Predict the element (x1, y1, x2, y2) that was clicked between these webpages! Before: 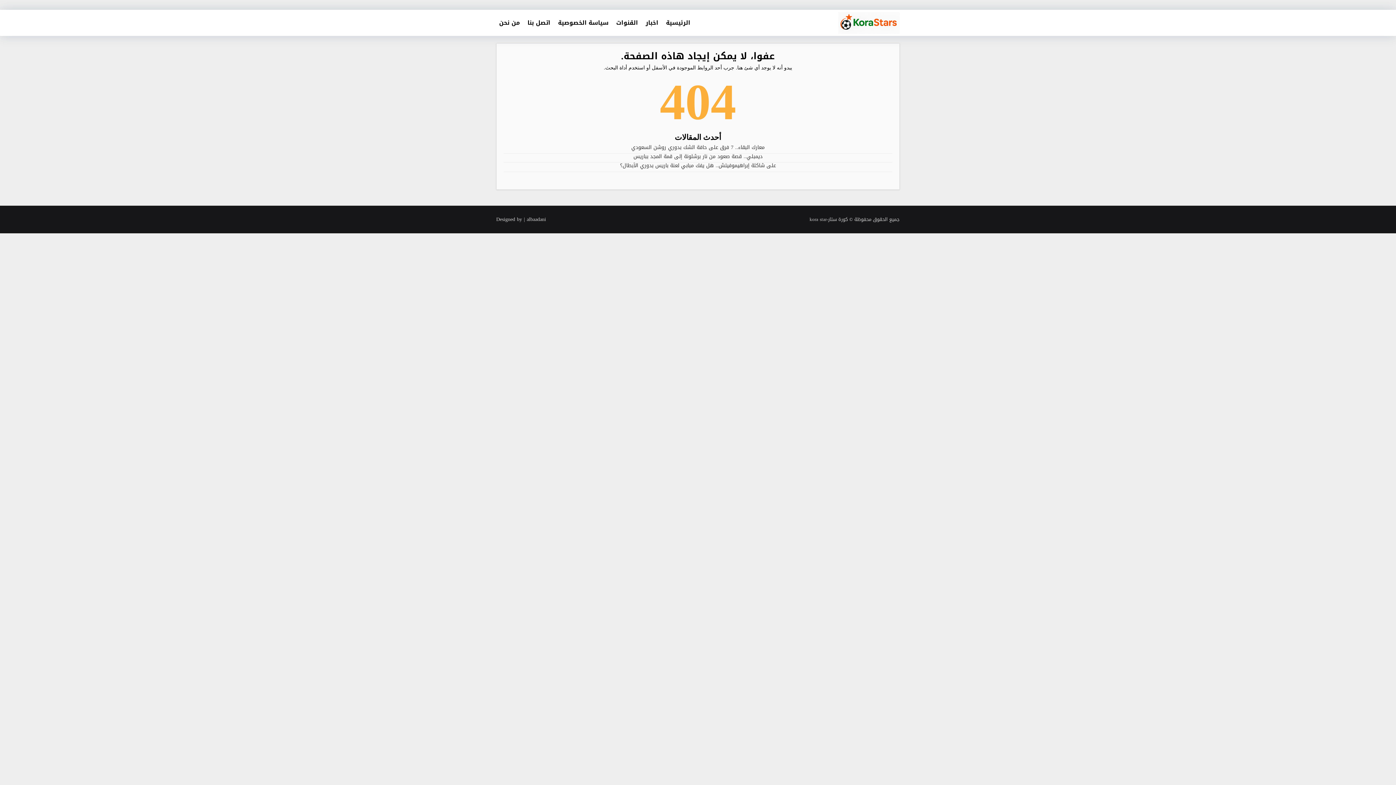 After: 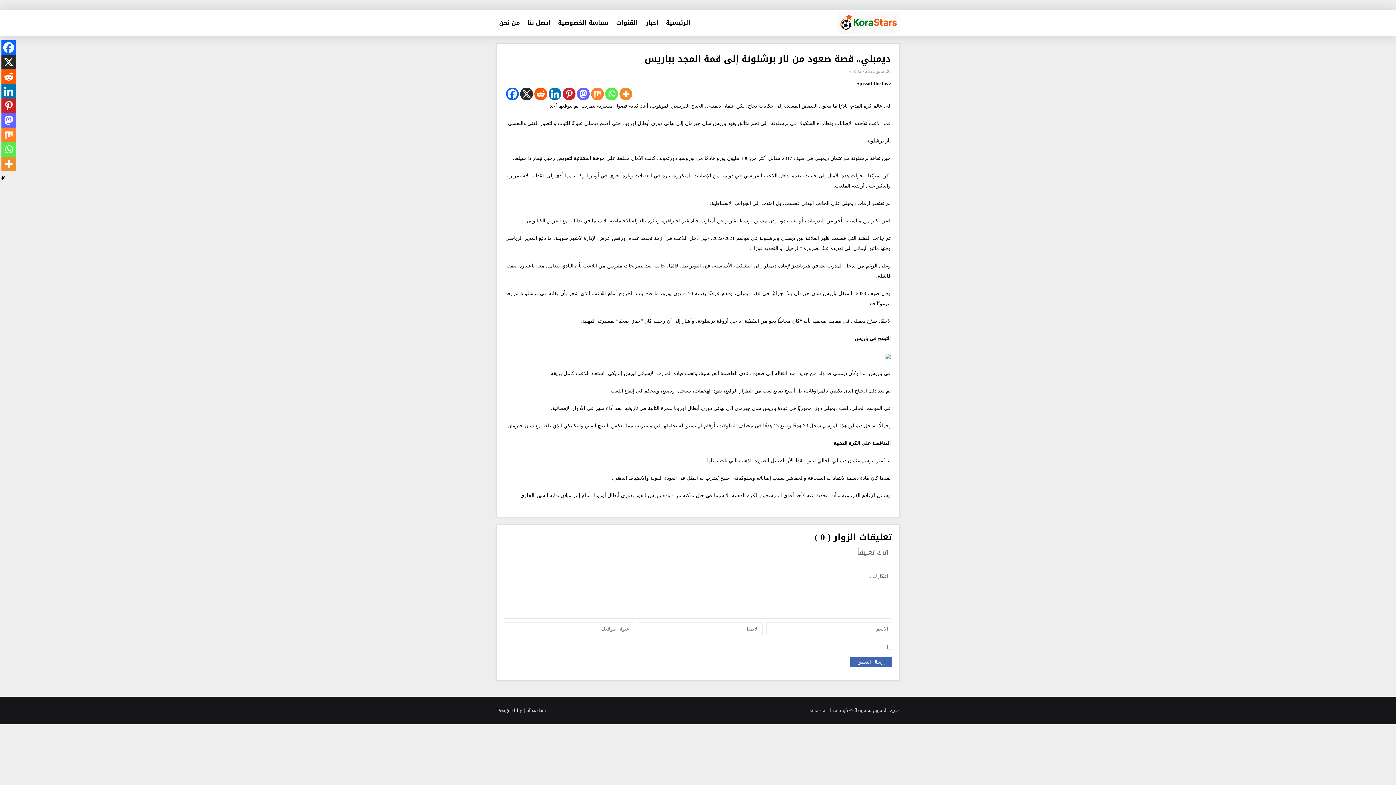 Action: label: ديمبلي.. قصة صعود من نار برشلونة إلى قمة المجد بباريس bbox: (633, 151, 762, 161)